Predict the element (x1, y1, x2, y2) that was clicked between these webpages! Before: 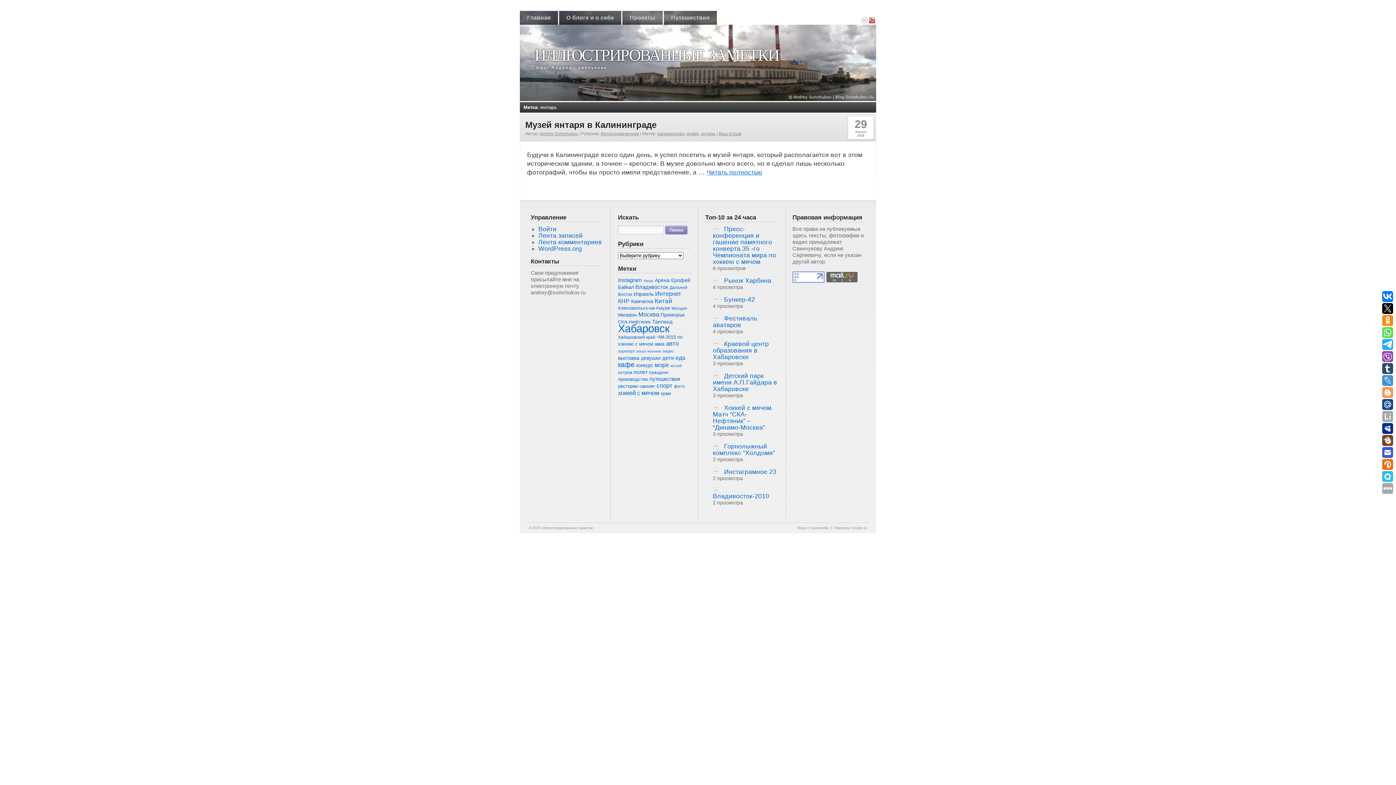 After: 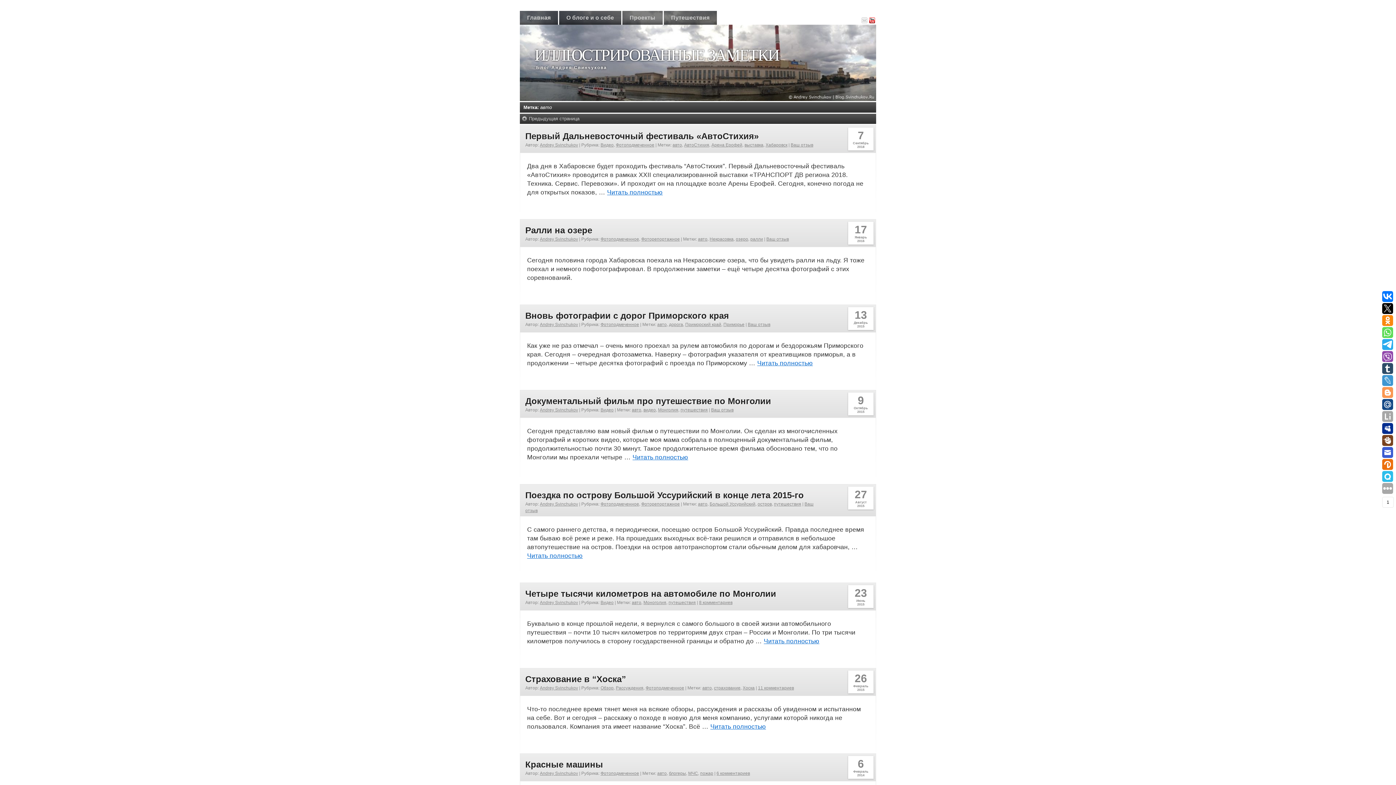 Action: bbox: (666, 340, 678, 347) label: авто (62 элемента)